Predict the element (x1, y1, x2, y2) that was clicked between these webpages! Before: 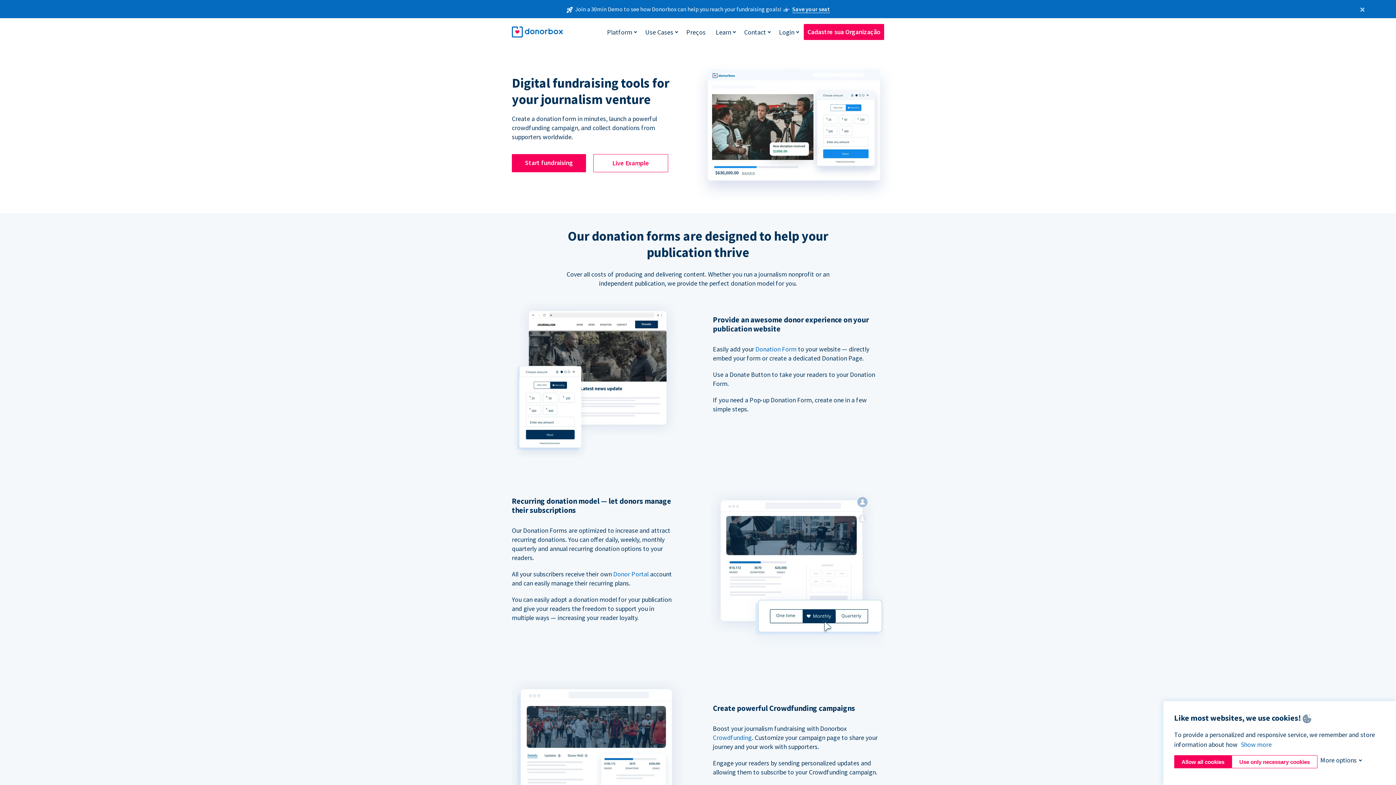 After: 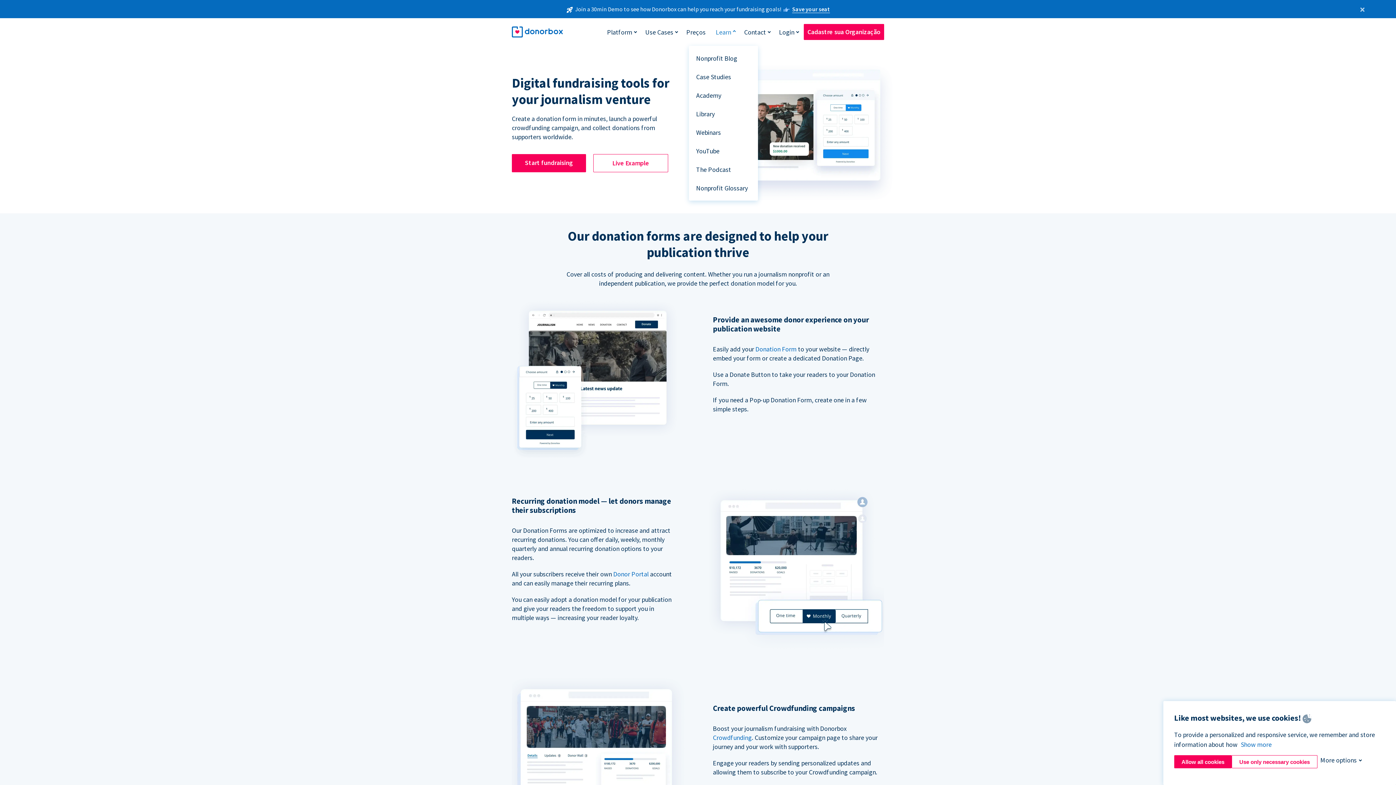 Action: bbox: (712, 24, 734, 39) label: Learn